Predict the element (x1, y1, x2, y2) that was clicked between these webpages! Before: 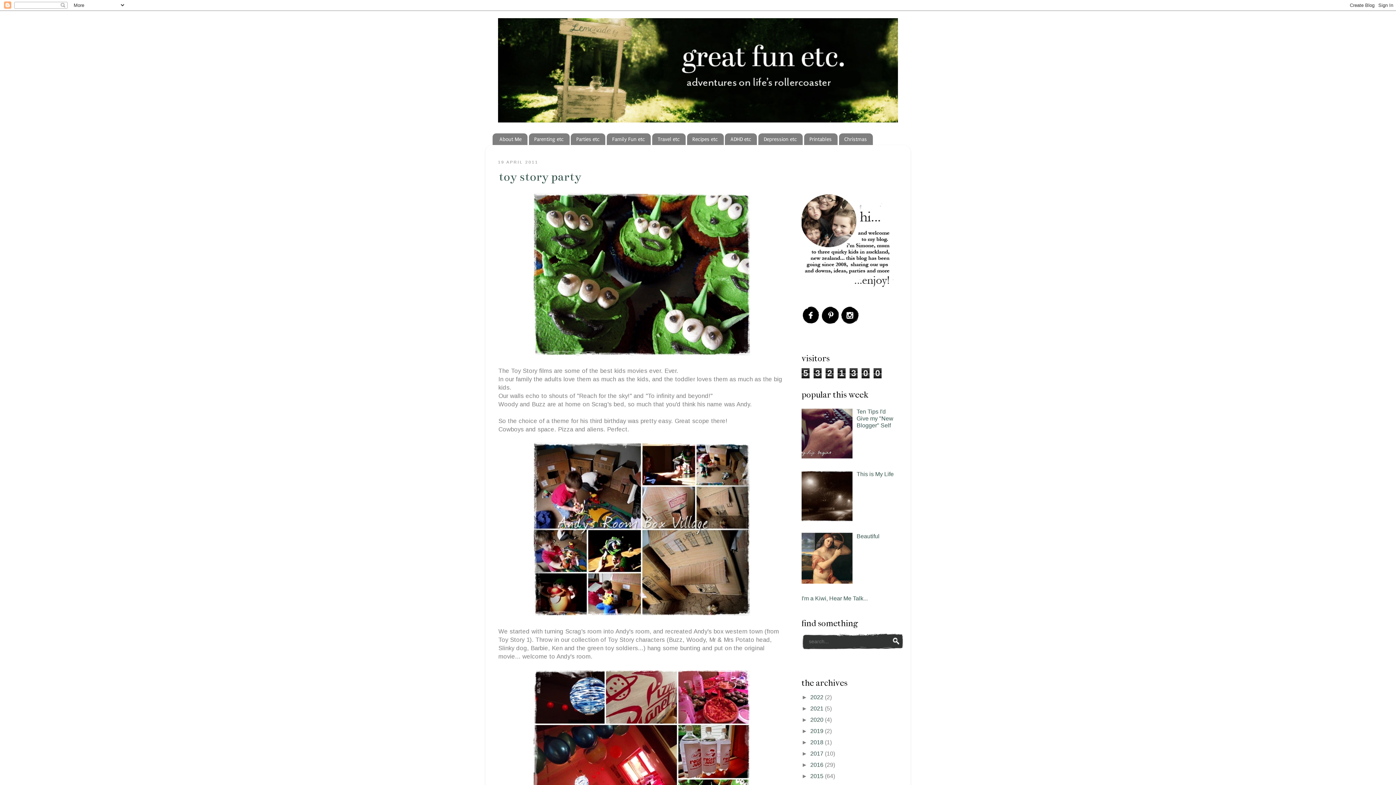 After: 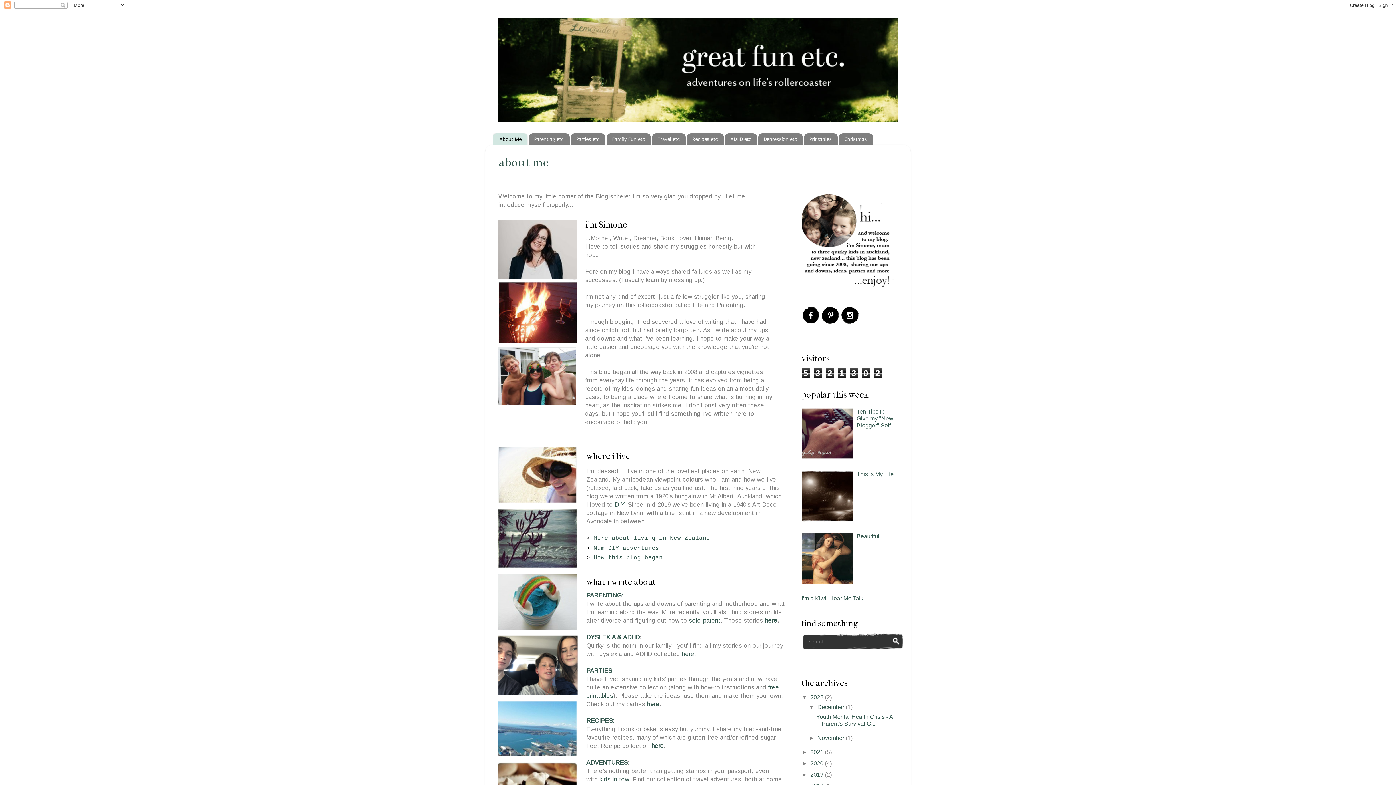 Action: bbox: (492, 133, 527, 145) label: About Me